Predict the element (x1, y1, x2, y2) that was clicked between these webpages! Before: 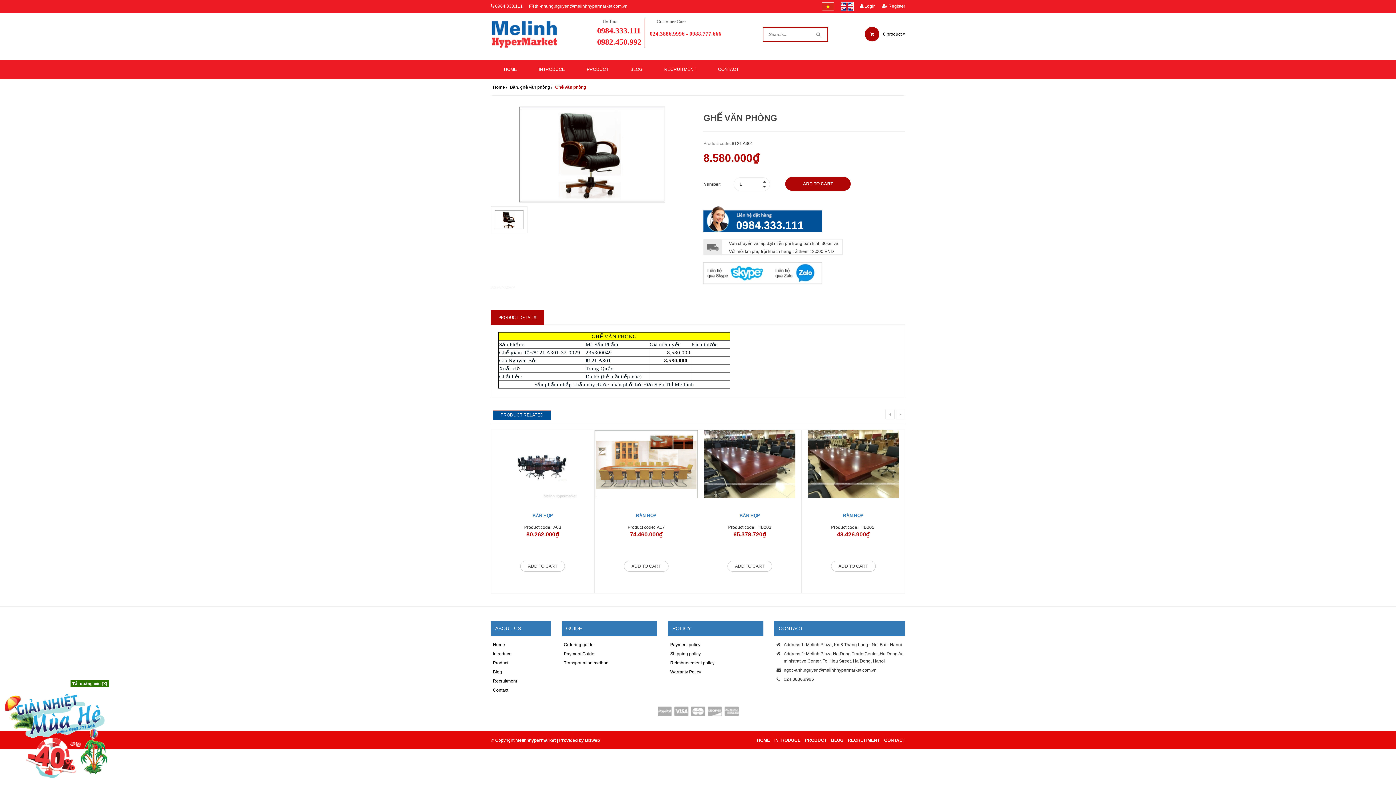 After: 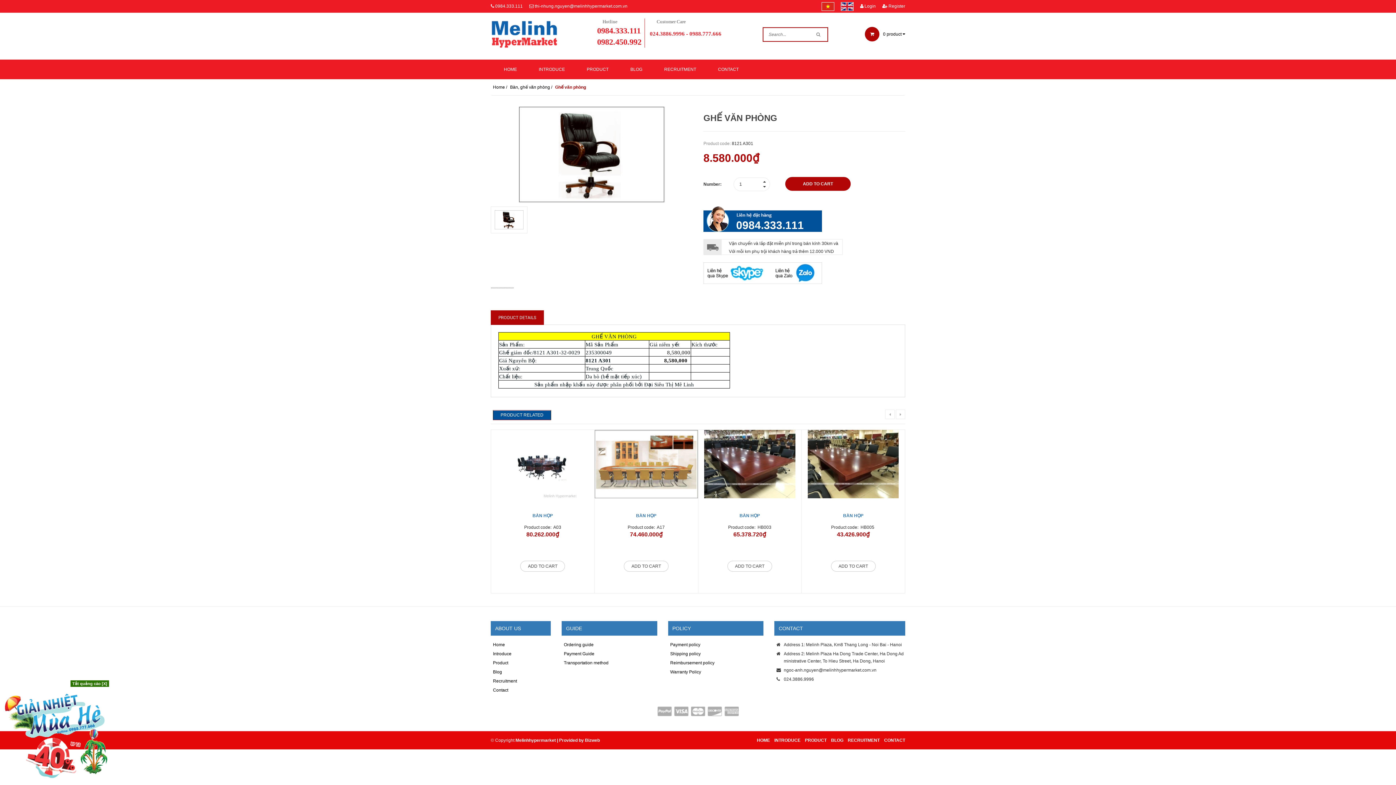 Action: bbox: (0, 733, 109, 738)